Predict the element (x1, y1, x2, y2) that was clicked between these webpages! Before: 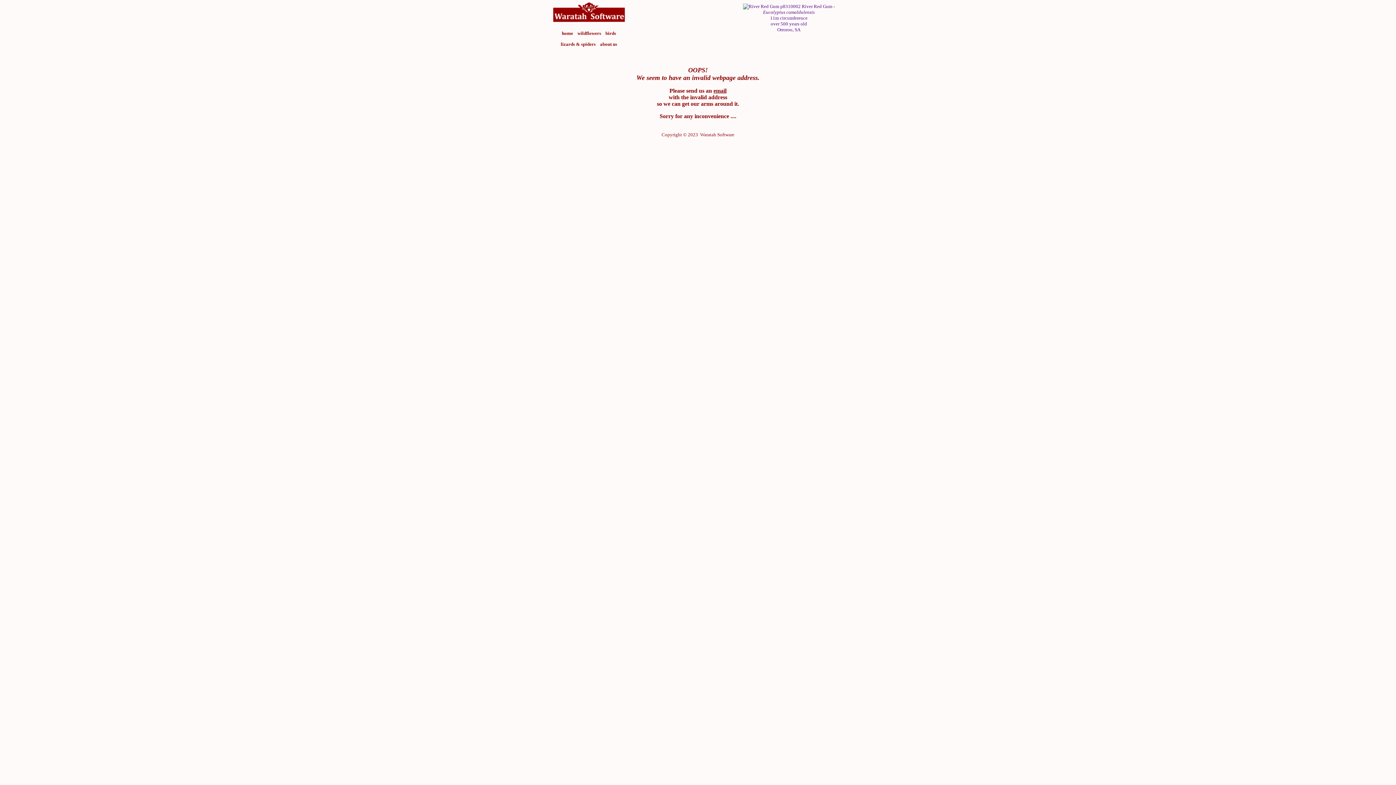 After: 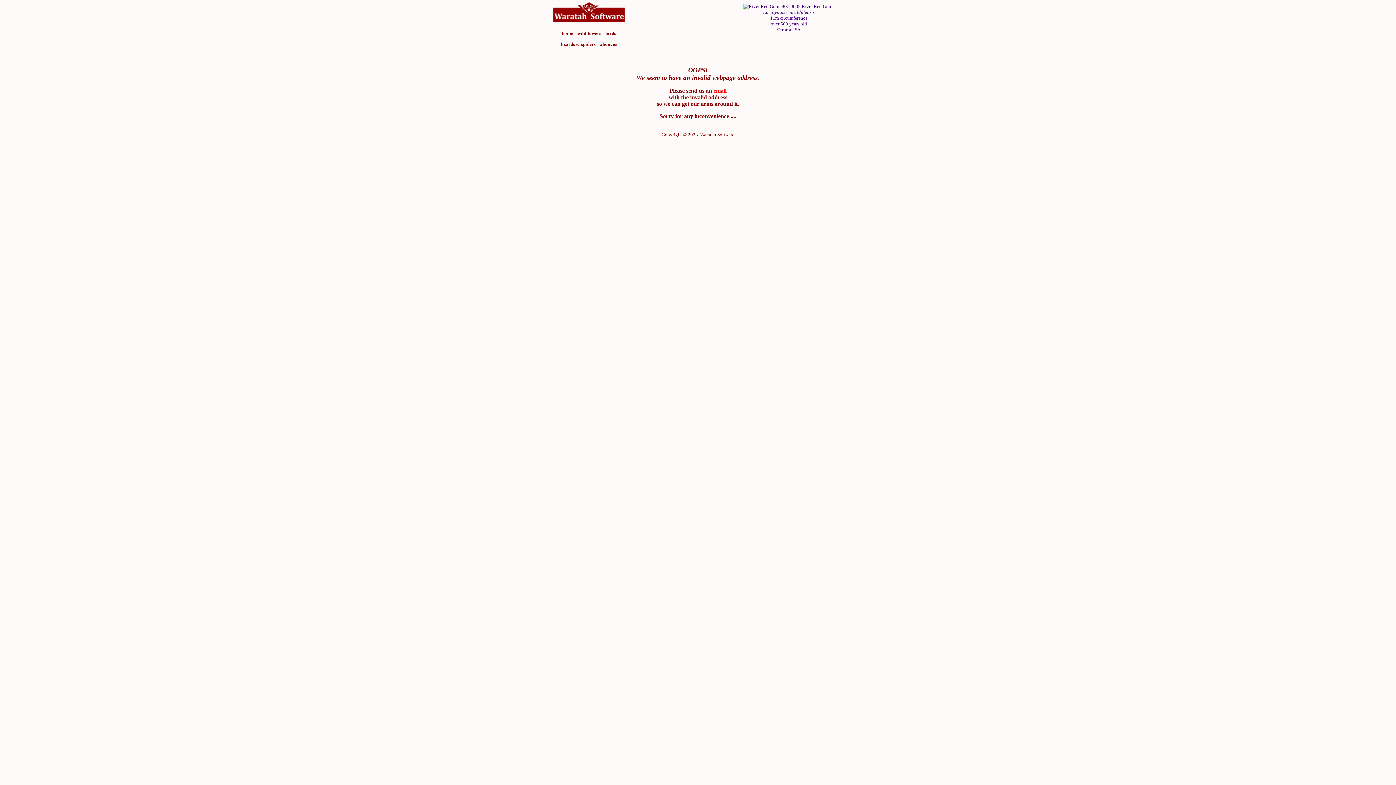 Action: bbox: (713, 87, 726, 93) label: email